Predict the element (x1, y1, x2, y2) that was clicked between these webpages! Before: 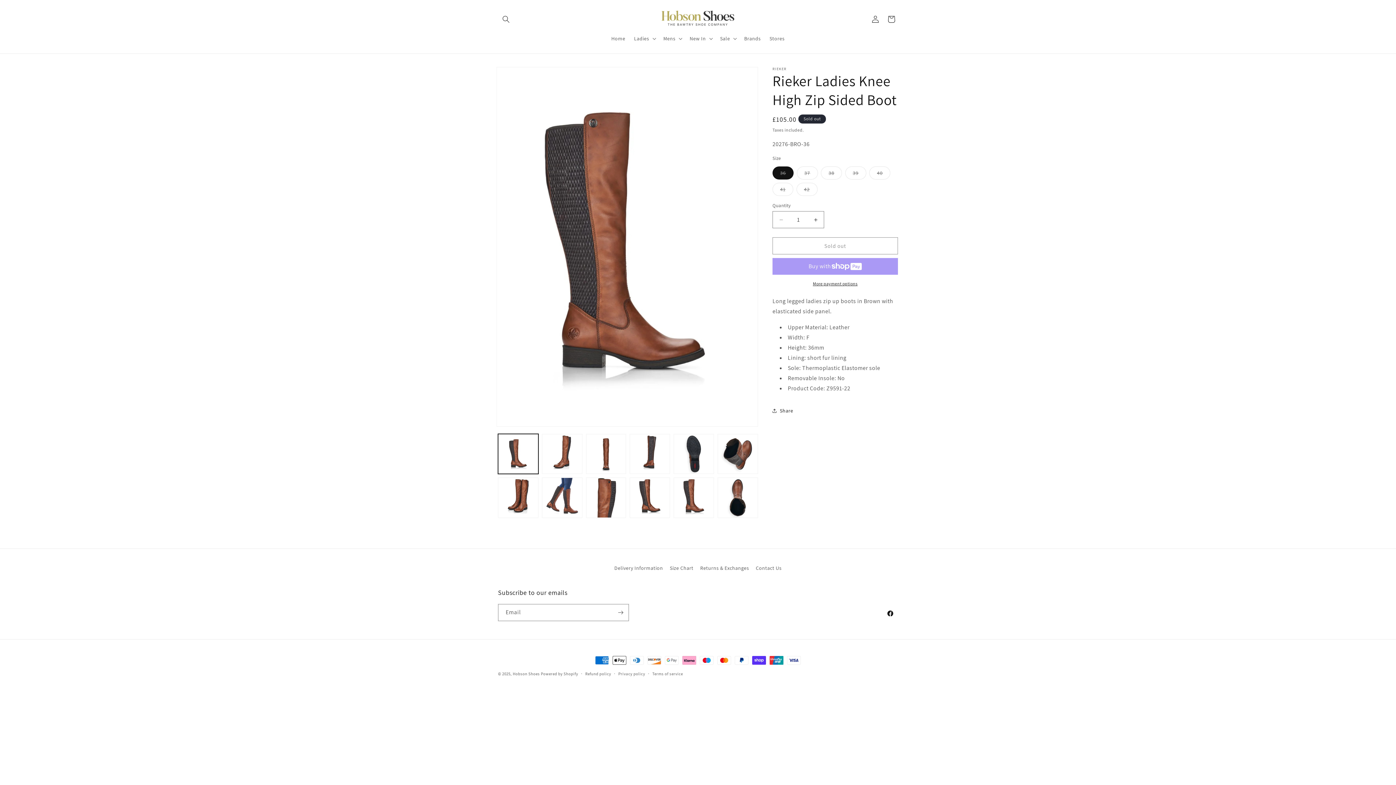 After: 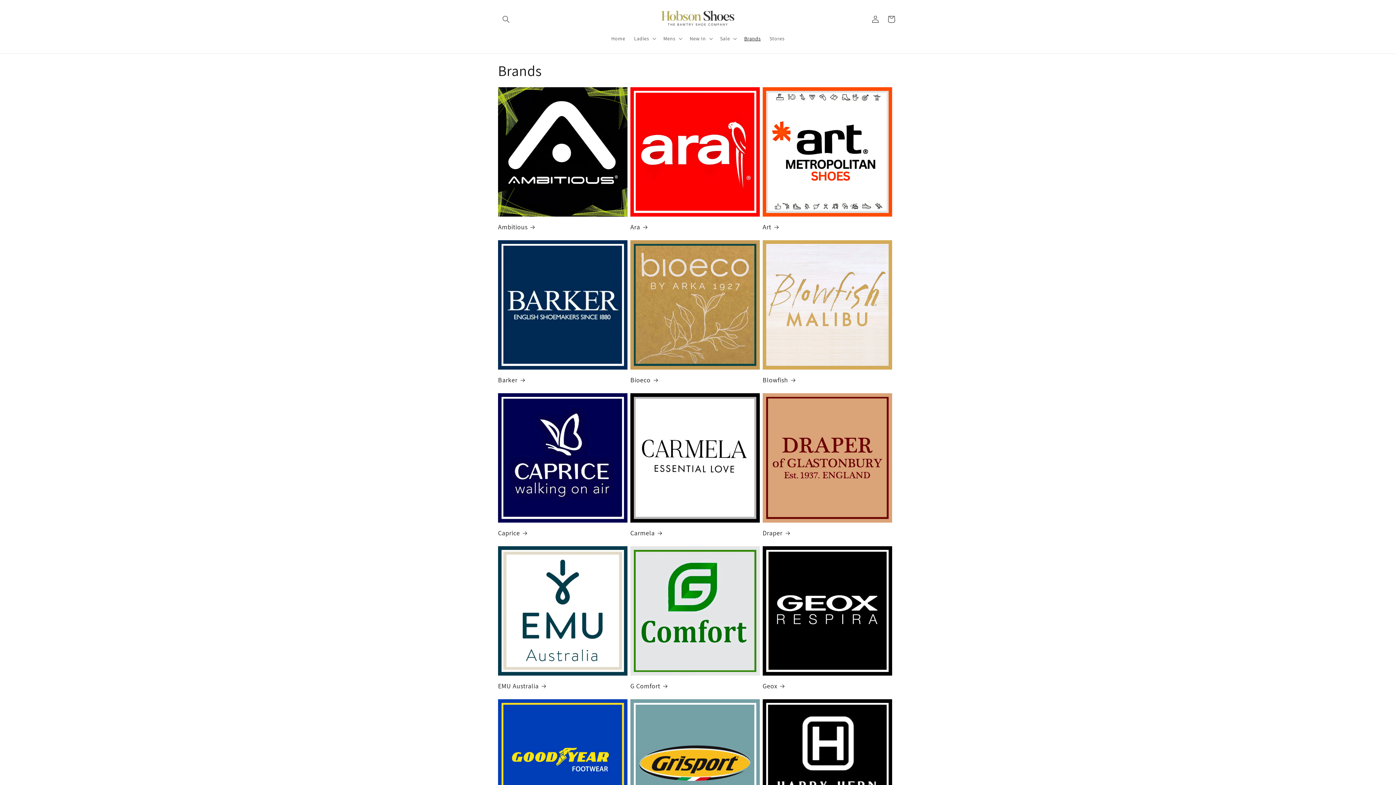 Action: bbox: (740, 30, 765, 46) label: Brands